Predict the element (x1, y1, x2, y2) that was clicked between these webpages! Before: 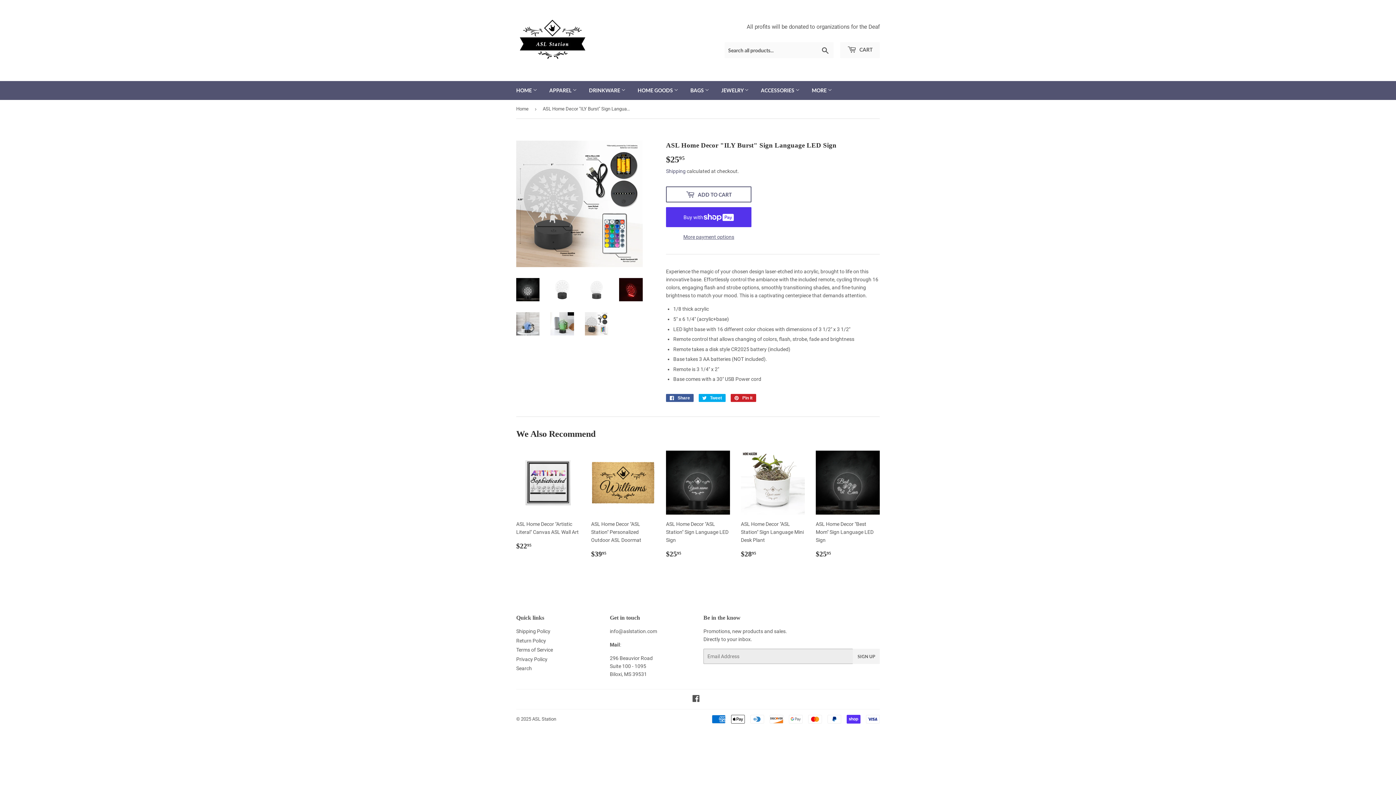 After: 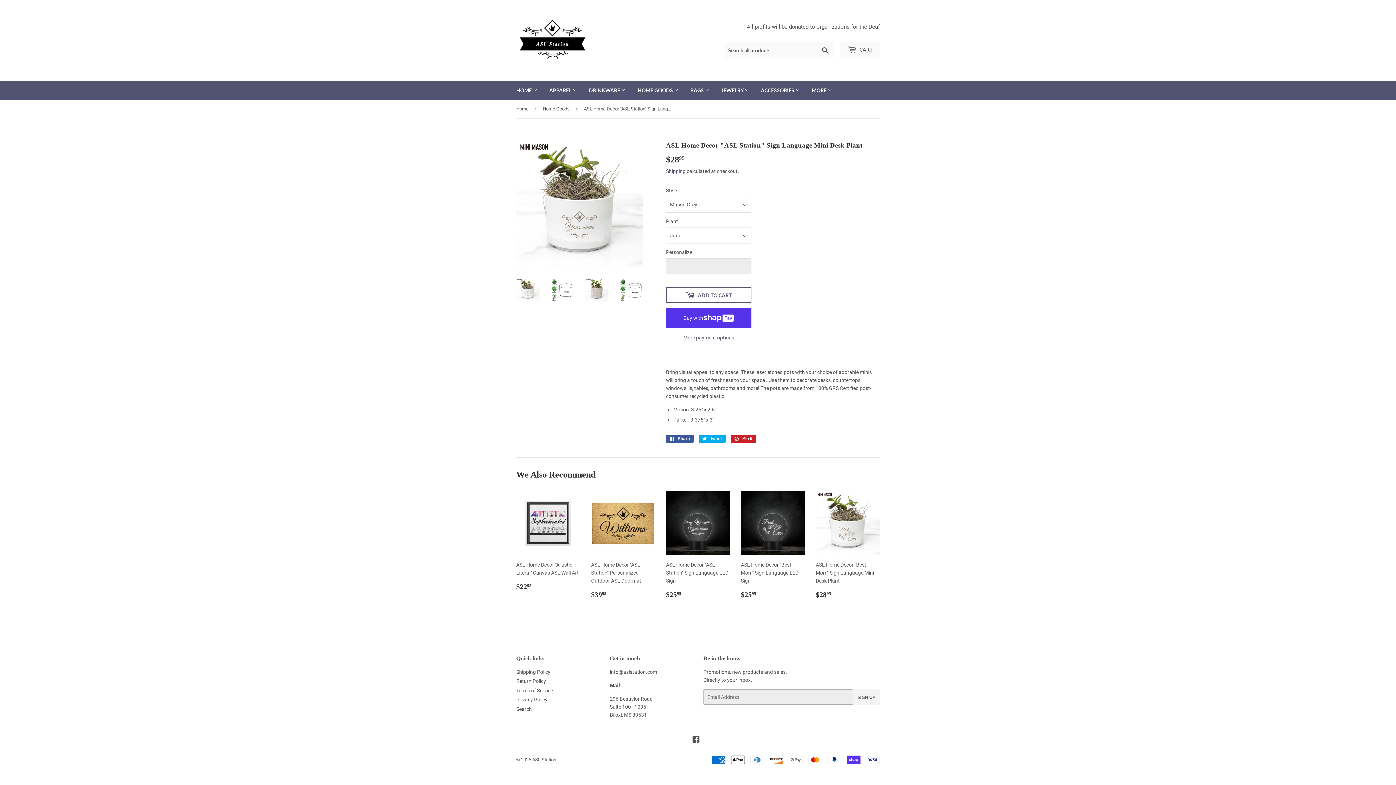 Action: bbox: (741, 451, 805, 559) label: ASL Home Decor "ASL Station" Sign Language Mini Desk Plant

Regular price
$2895
$28.95